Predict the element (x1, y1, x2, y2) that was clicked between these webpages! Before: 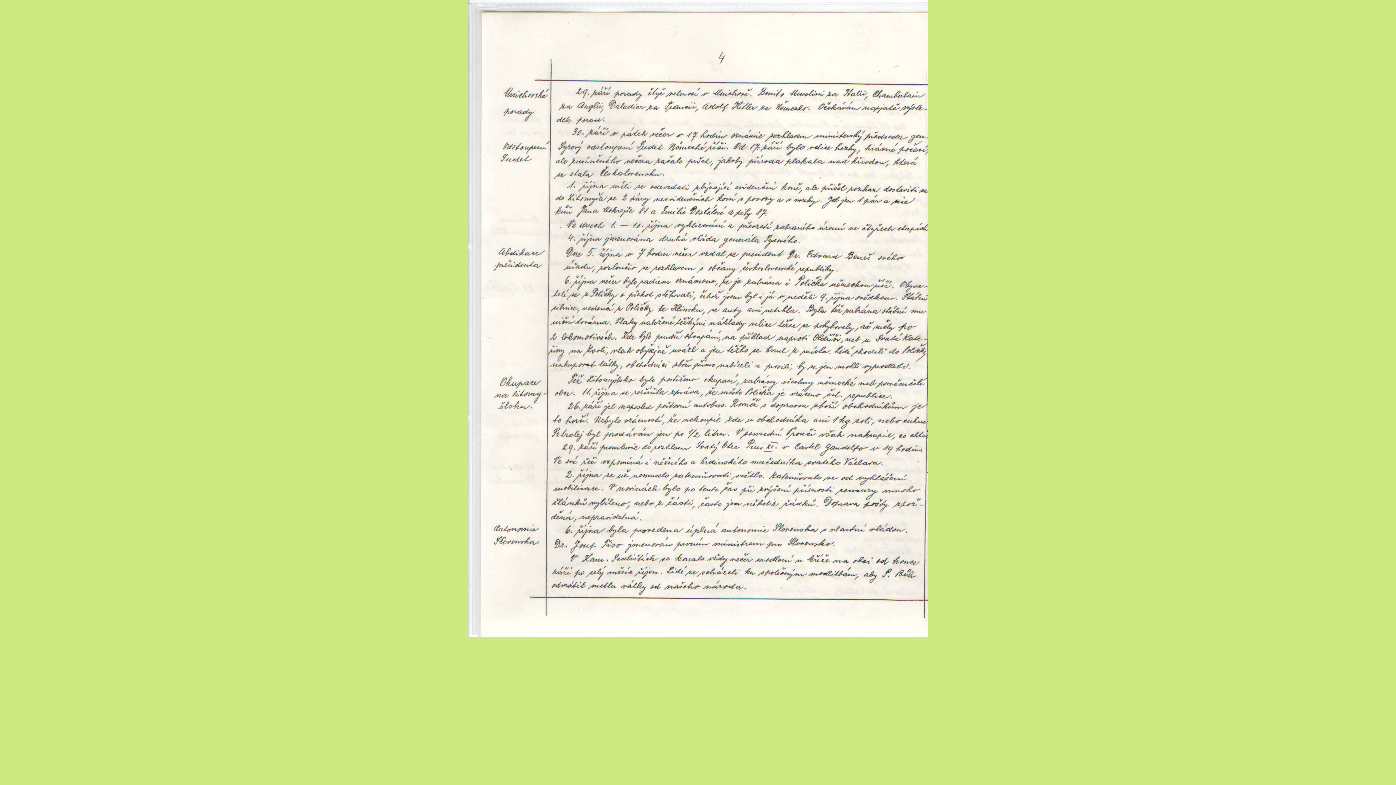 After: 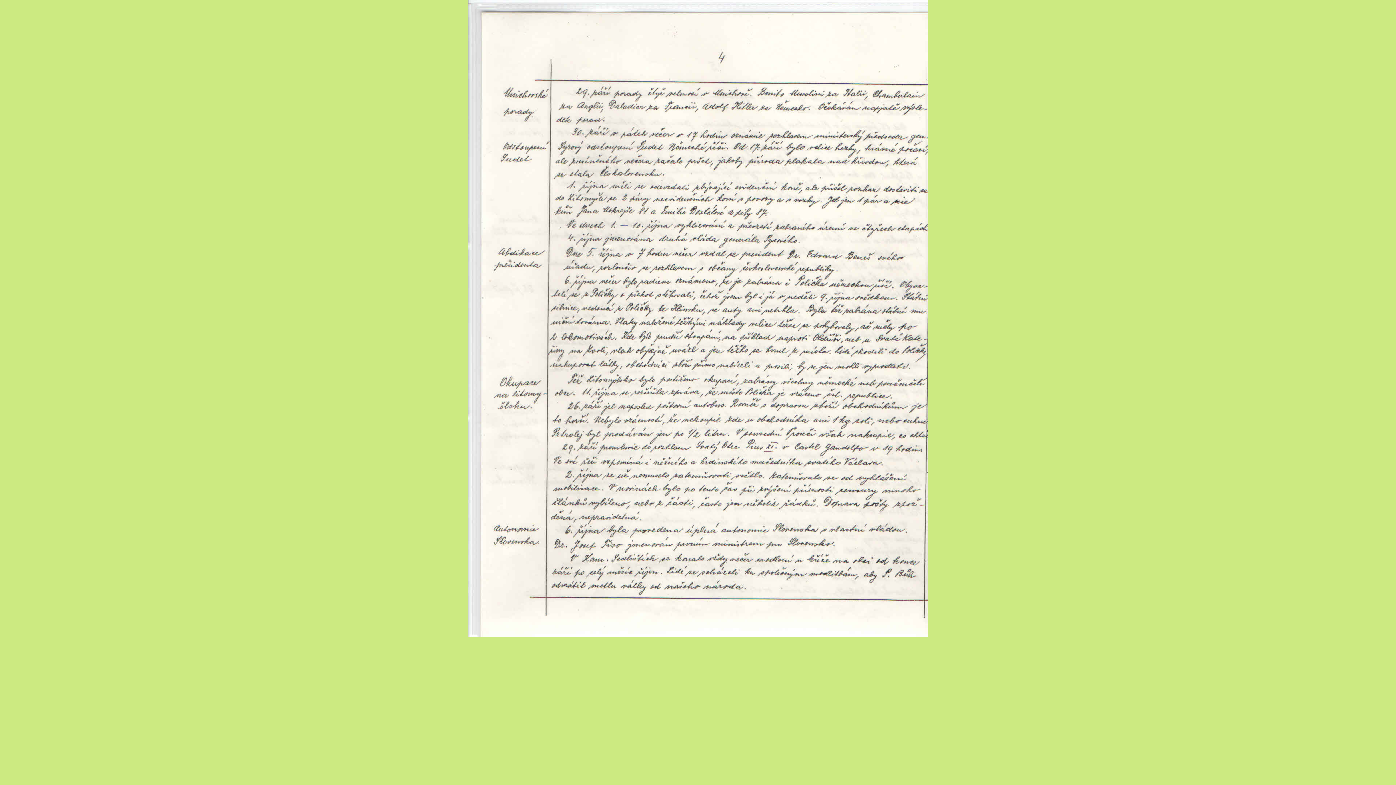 Action: bbox: (468, 632, 928, 638)